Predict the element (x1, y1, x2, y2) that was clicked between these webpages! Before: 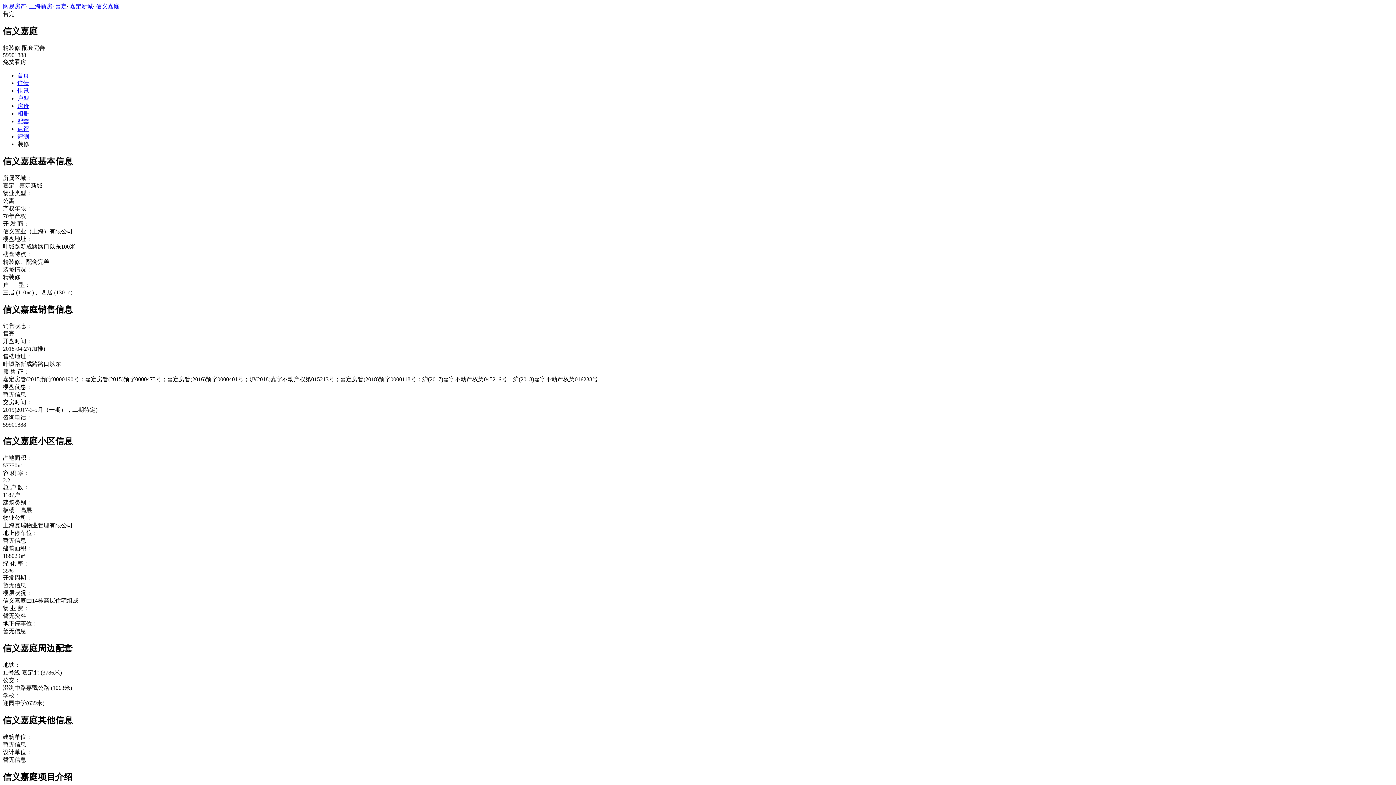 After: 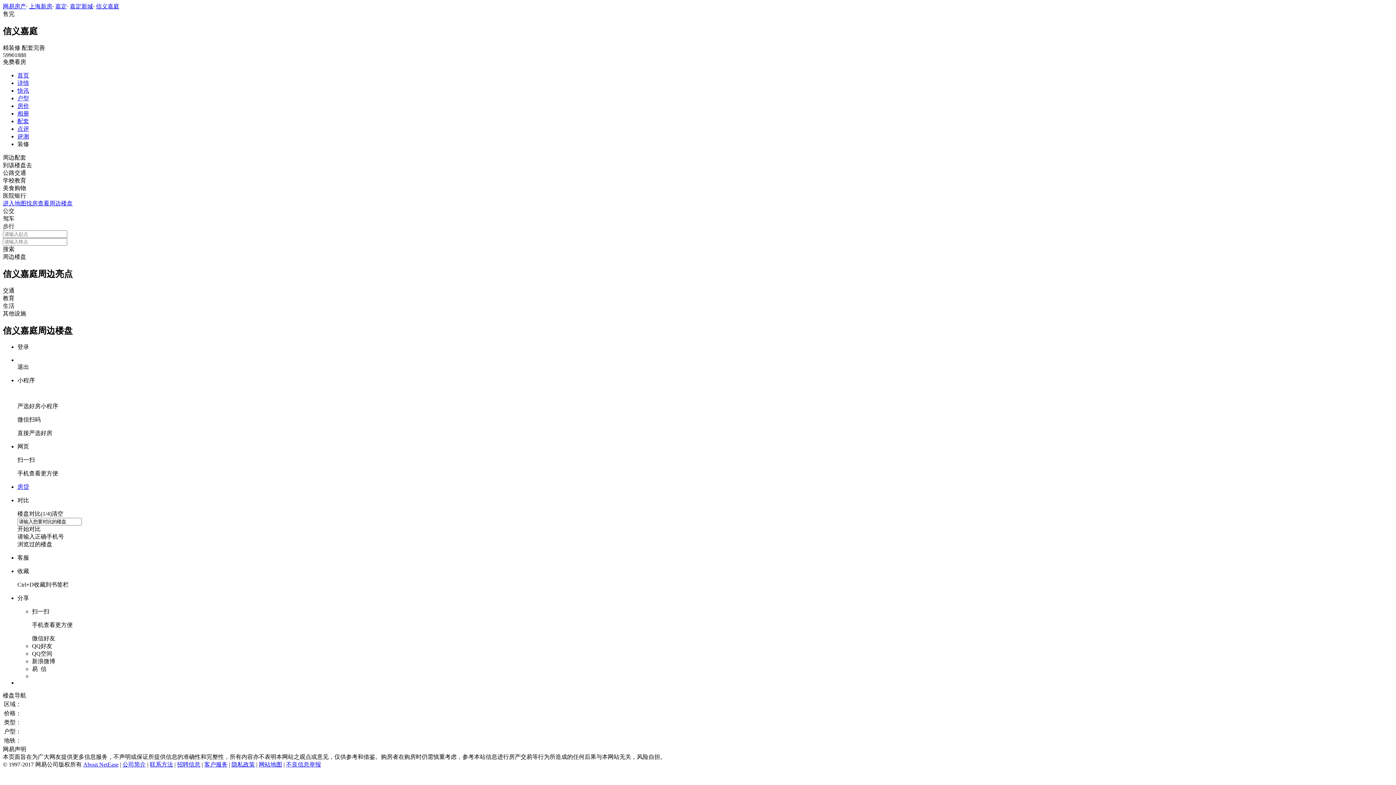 Action: bbox: (17, 118, 29, 124) label: 配套